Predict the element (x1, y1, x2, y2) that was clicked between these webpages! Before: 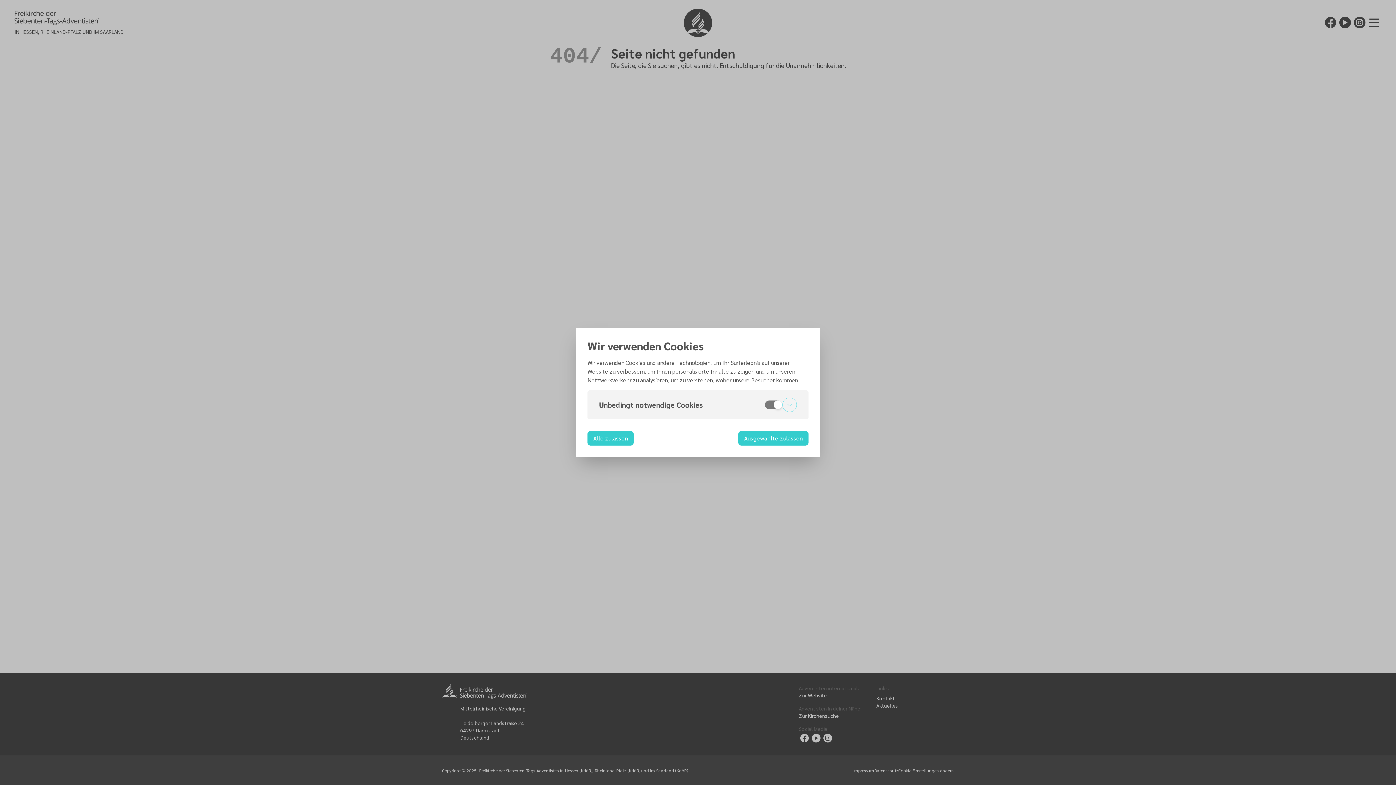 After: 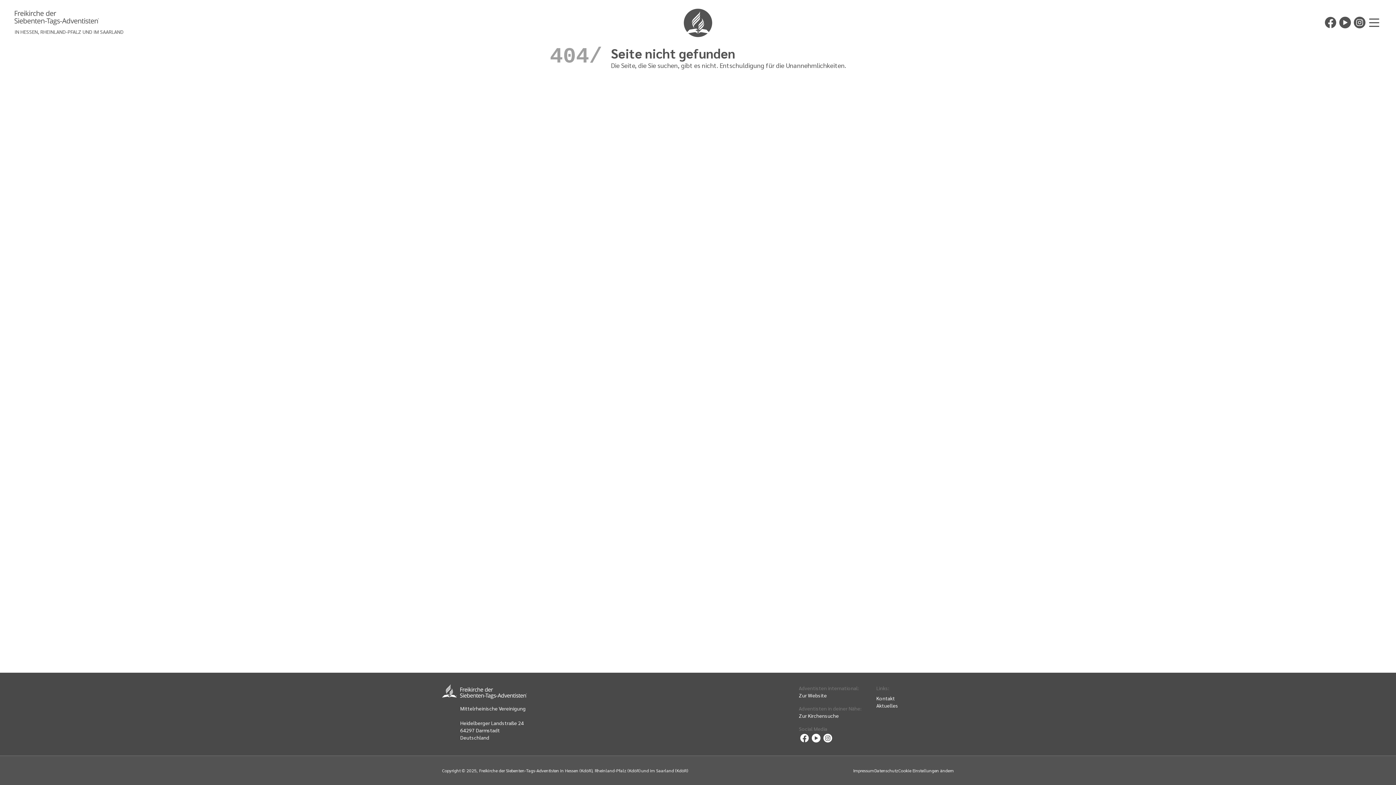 Action: bbox: (587, 431, 633, 445) label: Alle zulassen